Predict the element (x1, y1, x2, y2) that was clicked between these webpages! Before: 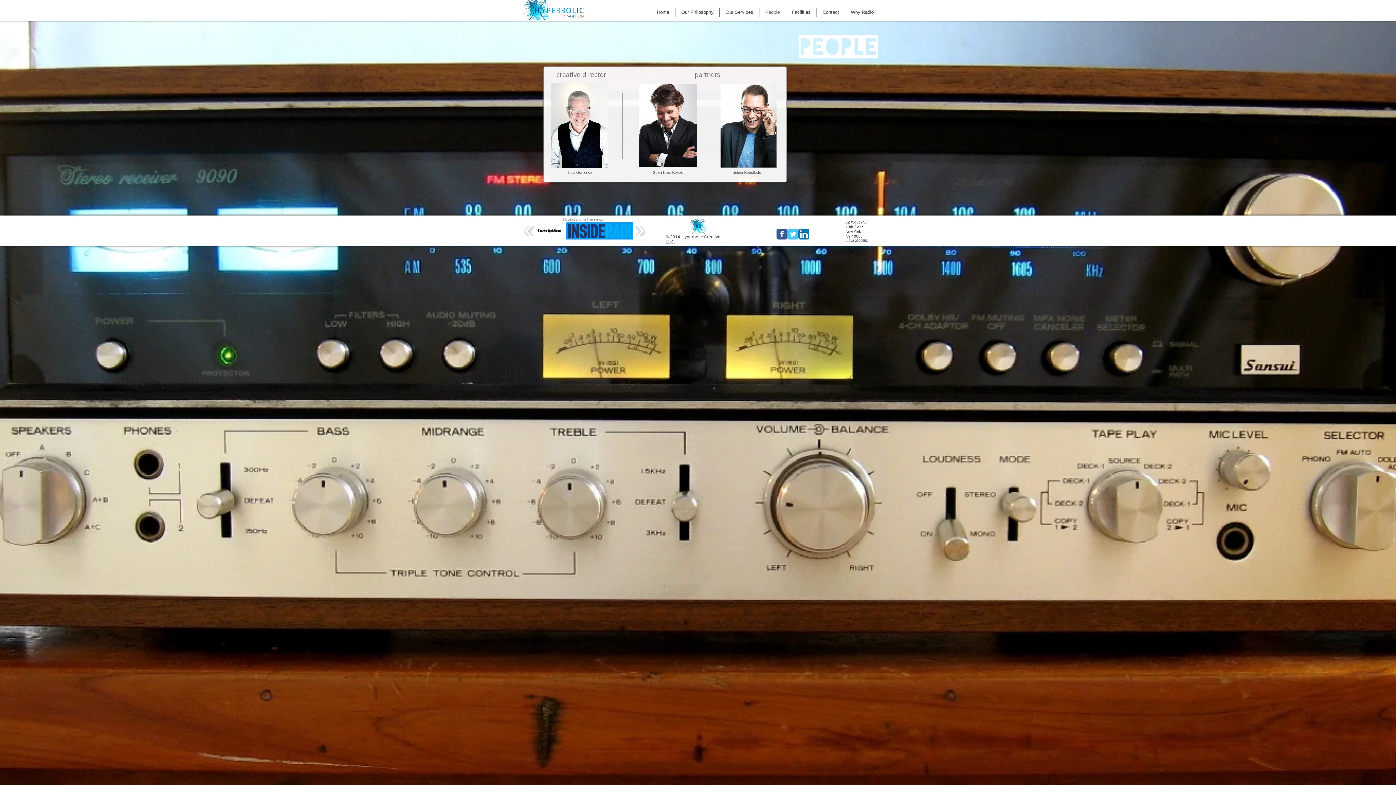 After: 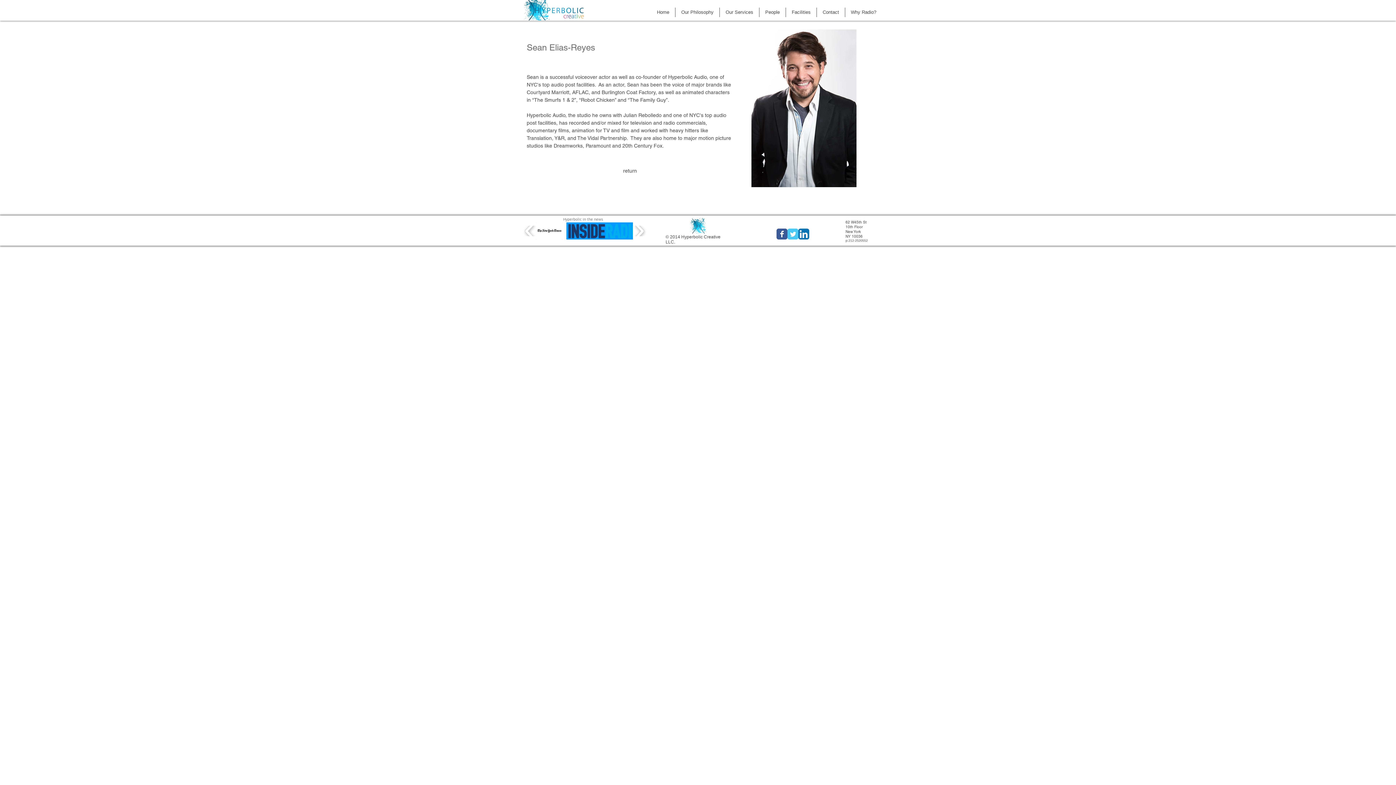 Action: bbox: (639, 83, 697, 167)